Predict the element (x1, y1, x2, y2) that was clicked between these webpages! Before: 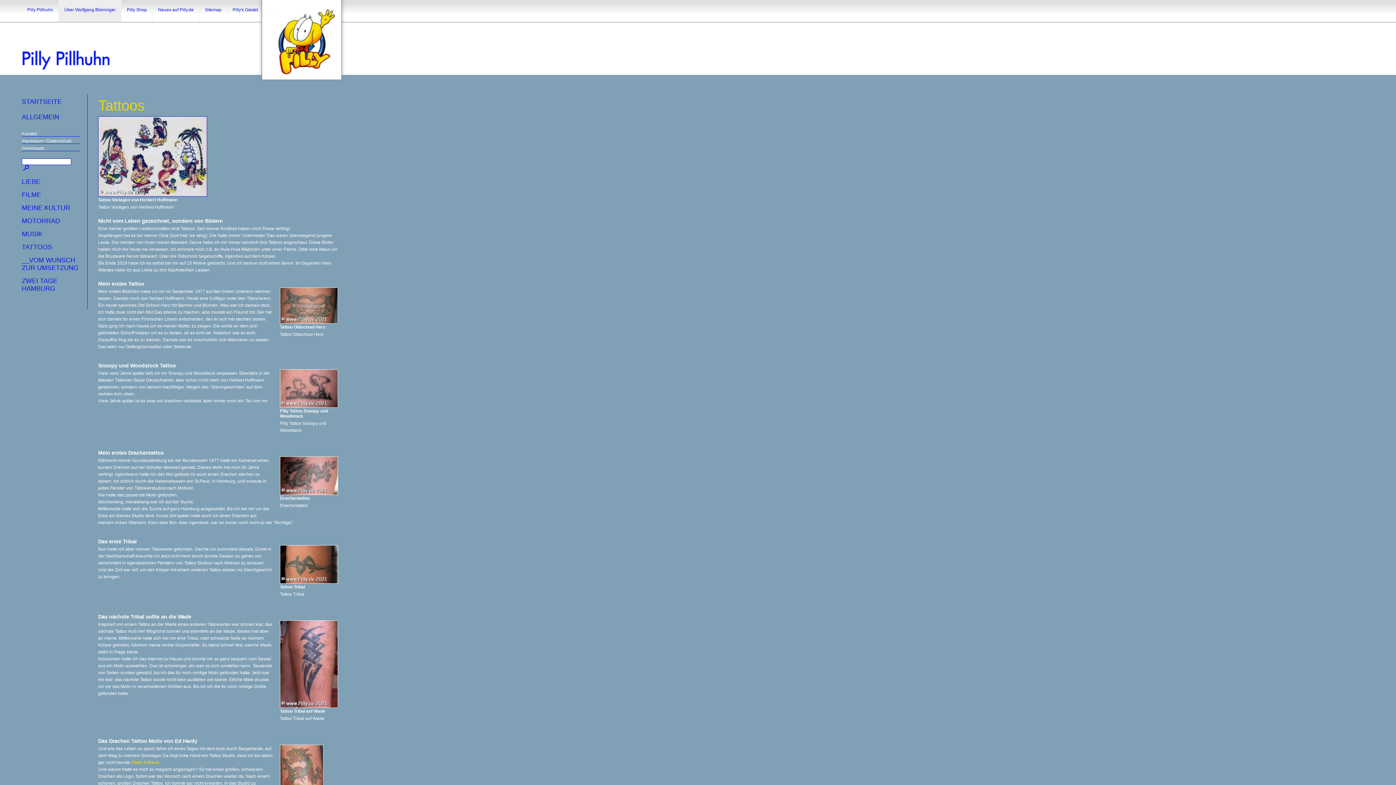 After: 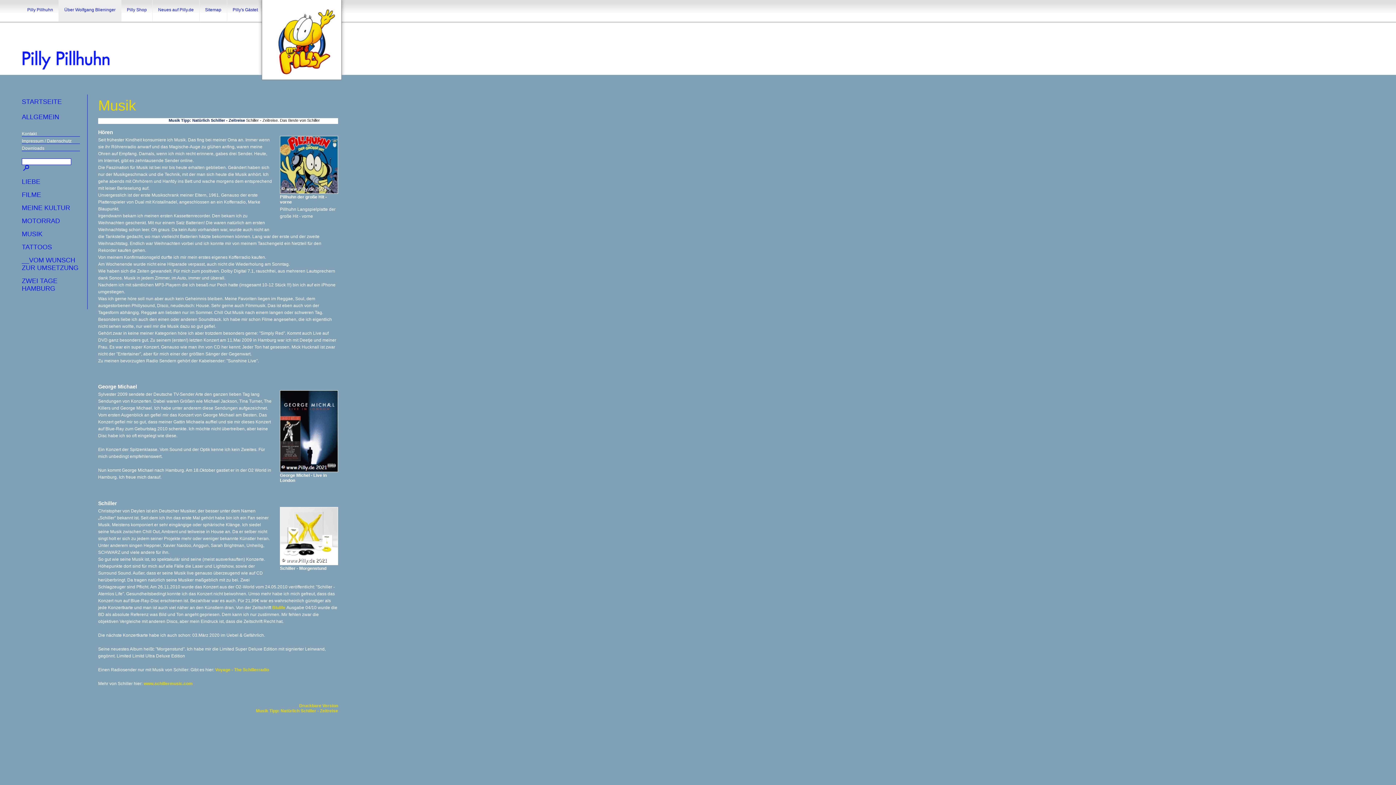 Action: bbox: (21, 230, 80, 238) label: MUSIK